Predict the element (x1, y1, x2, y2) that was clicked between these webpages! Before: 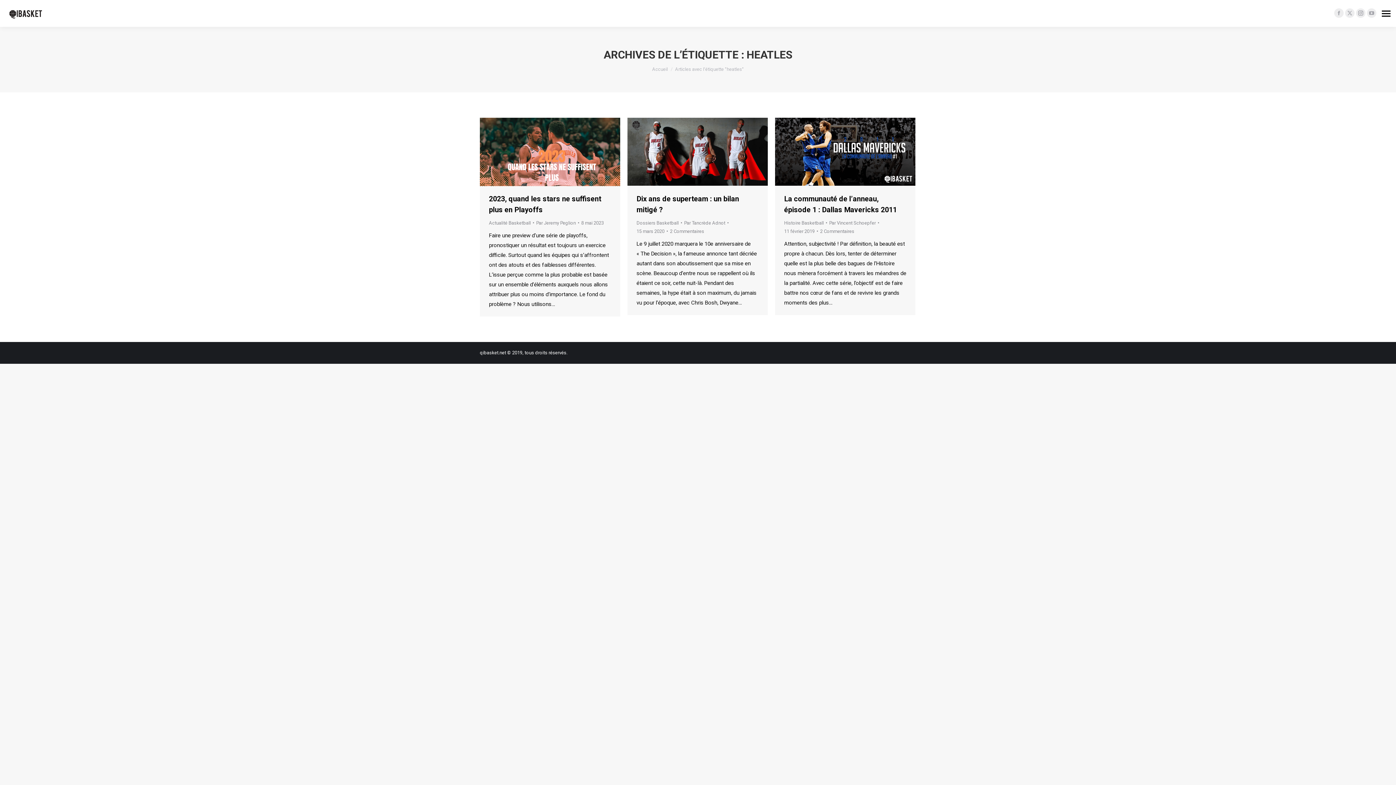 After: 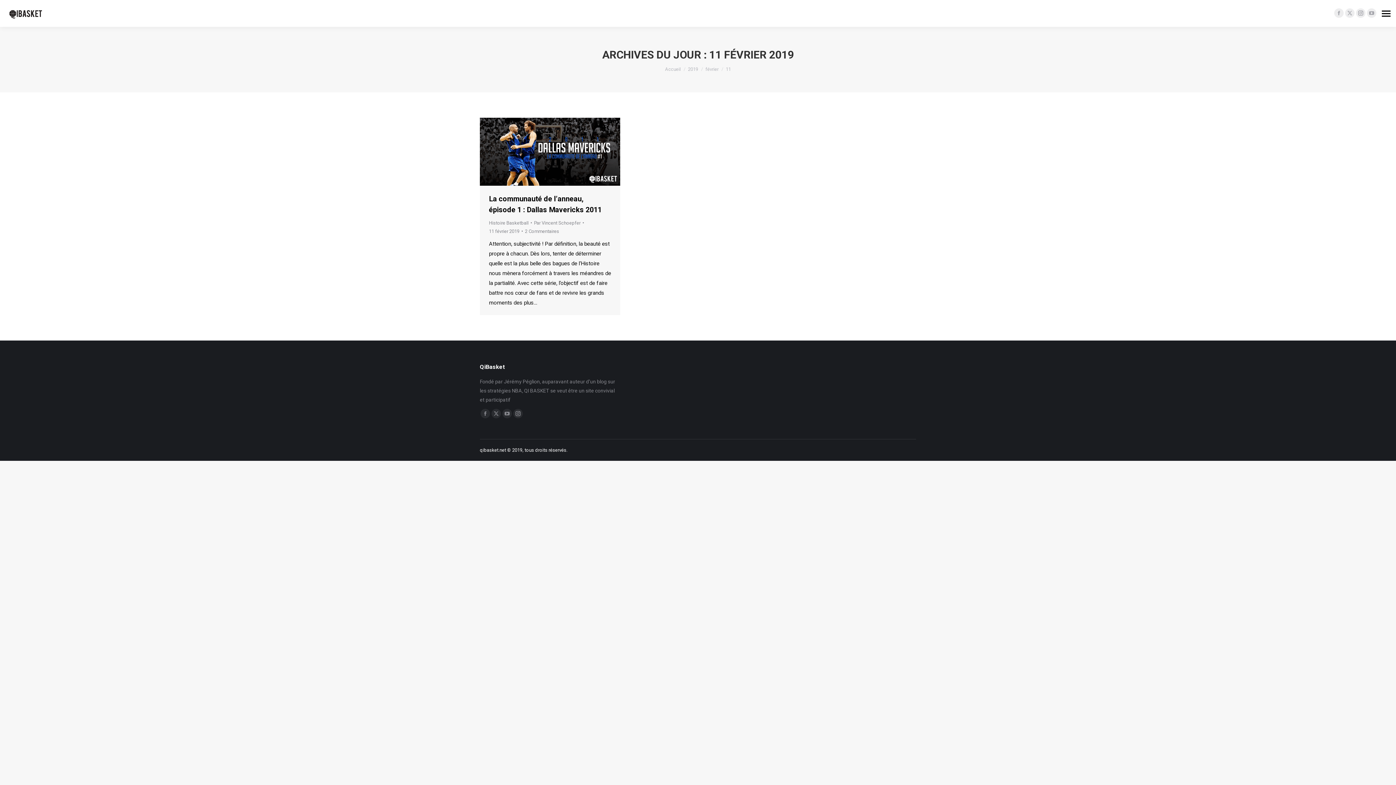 Action: label: 11 février 2019 bbox: (784, 227, 818, 235)